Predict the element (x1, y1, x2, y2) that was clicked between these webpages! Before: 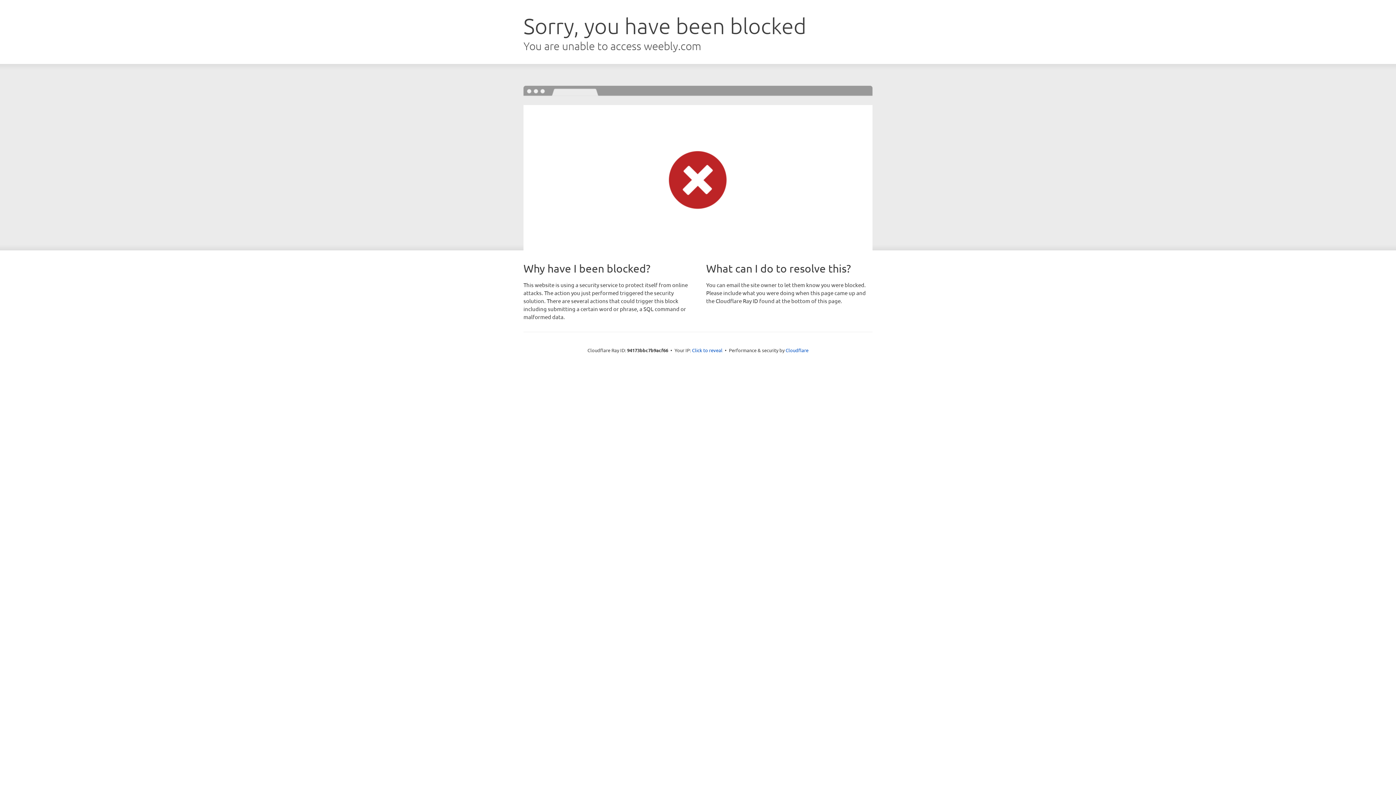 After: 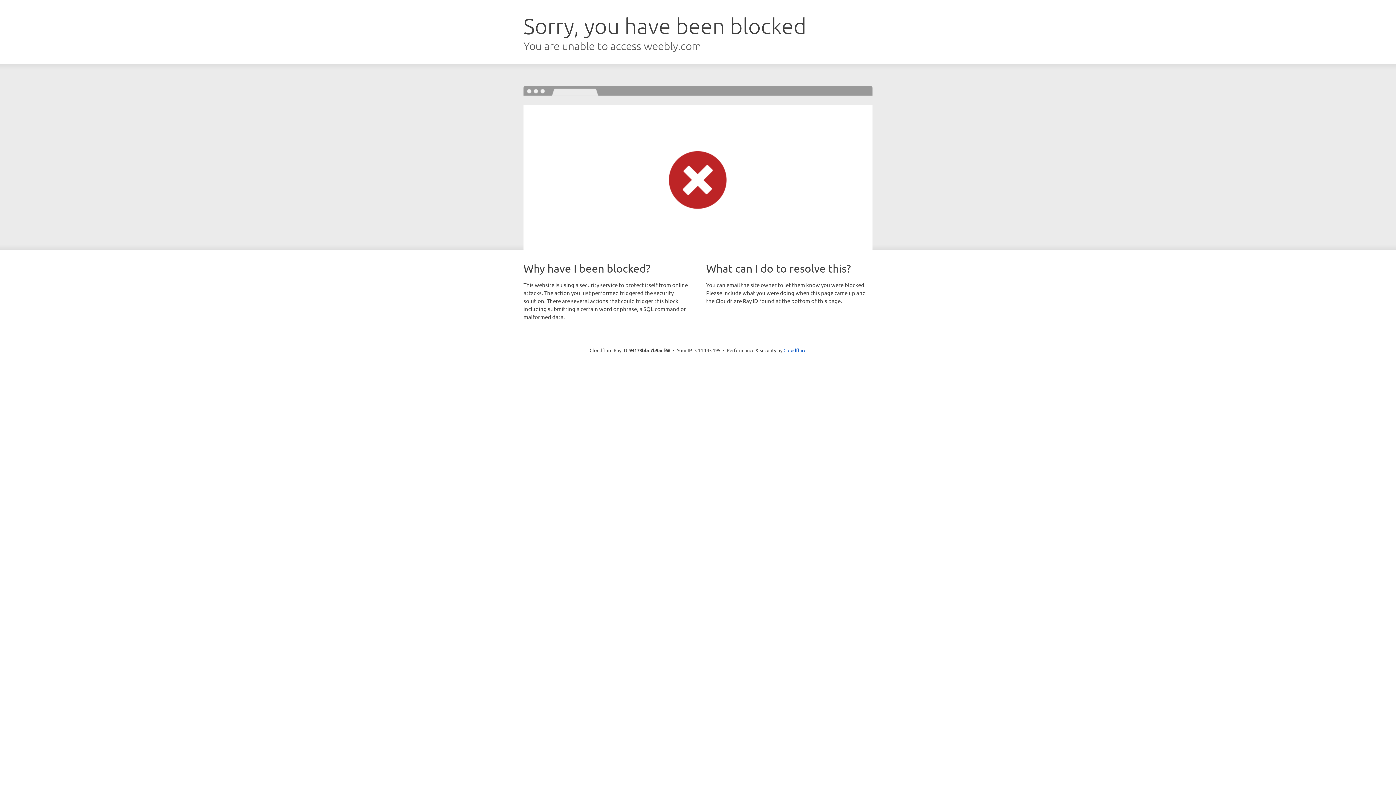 Action: bbox: (692, 346, 722, 353) label: Click to reveal